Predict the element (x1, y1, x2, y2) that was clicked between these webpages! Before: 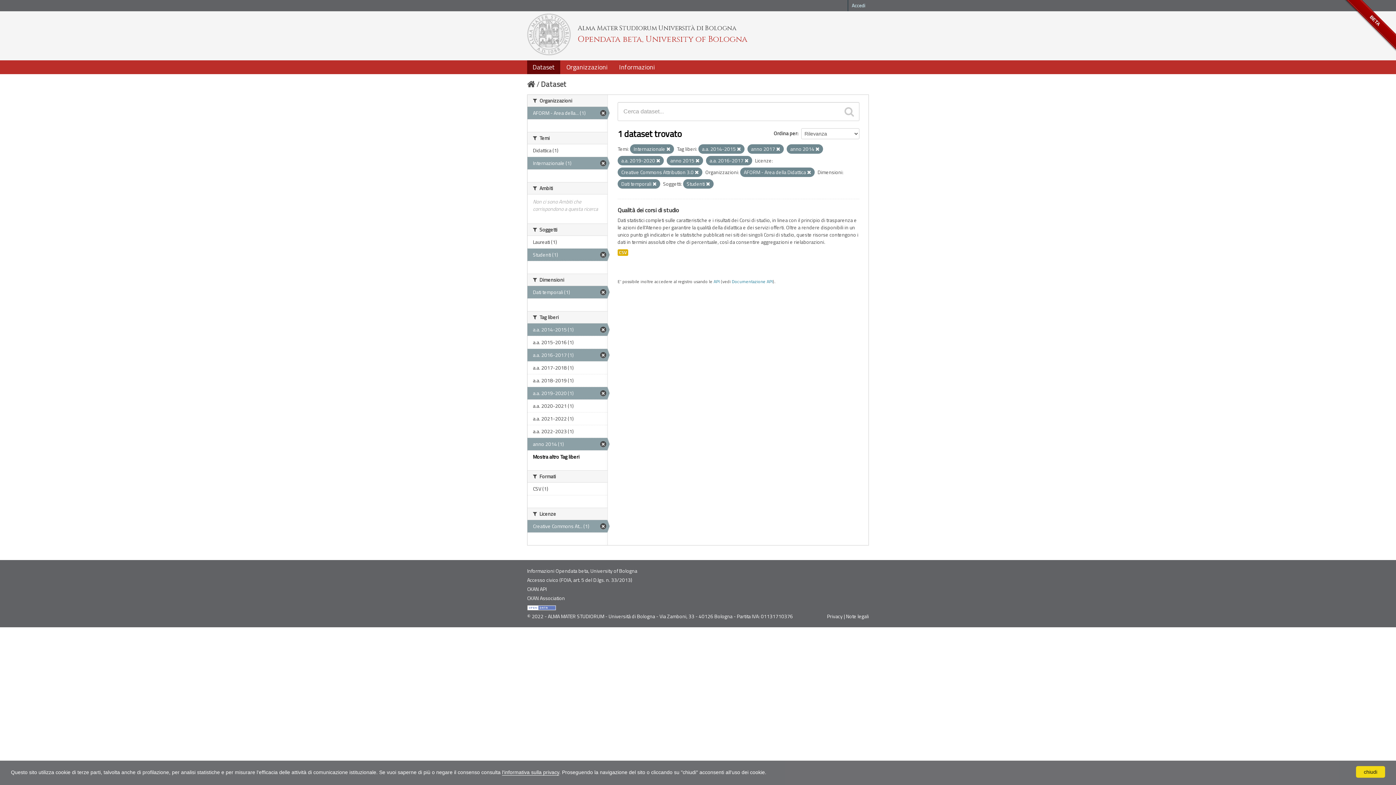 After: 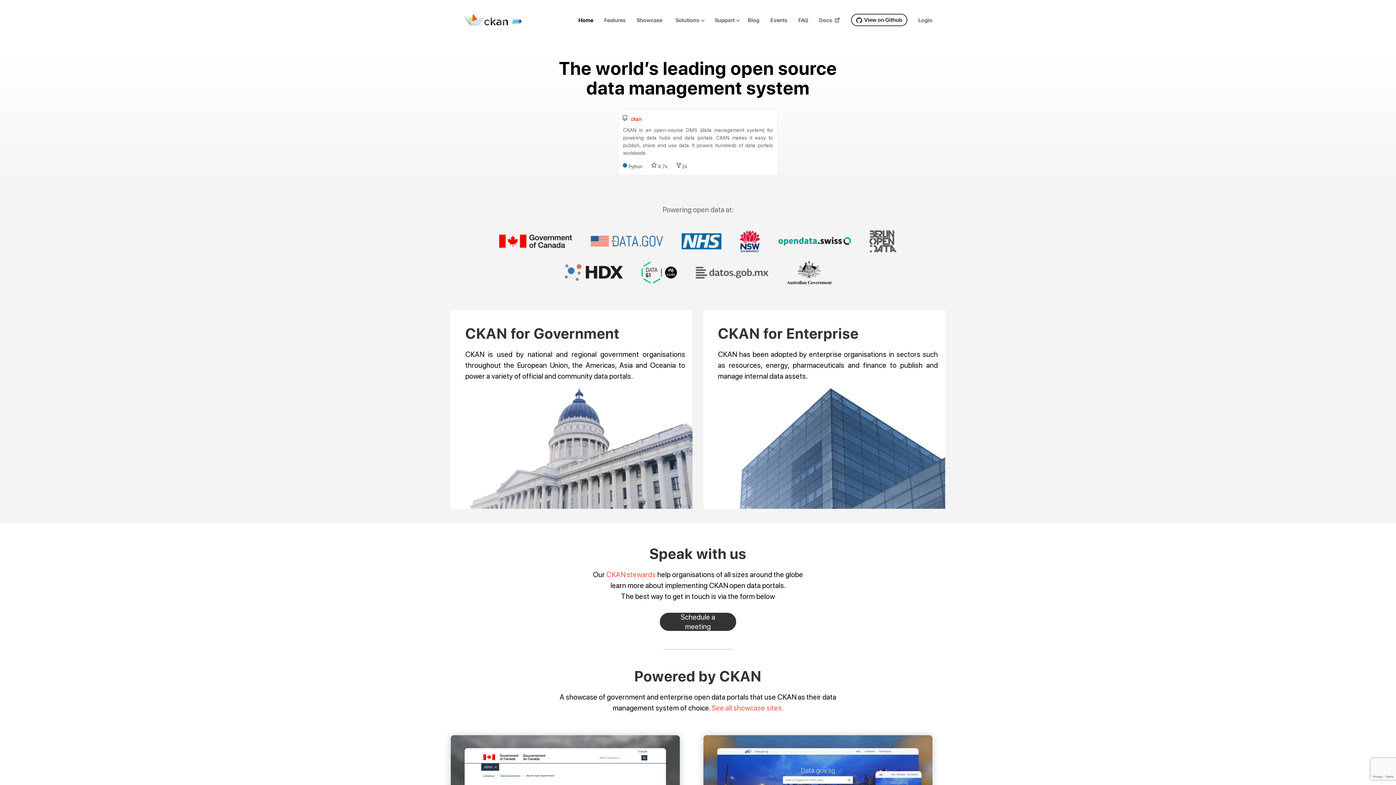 Action: label: CKAN Association bbox: (527, 594, 565, 602)